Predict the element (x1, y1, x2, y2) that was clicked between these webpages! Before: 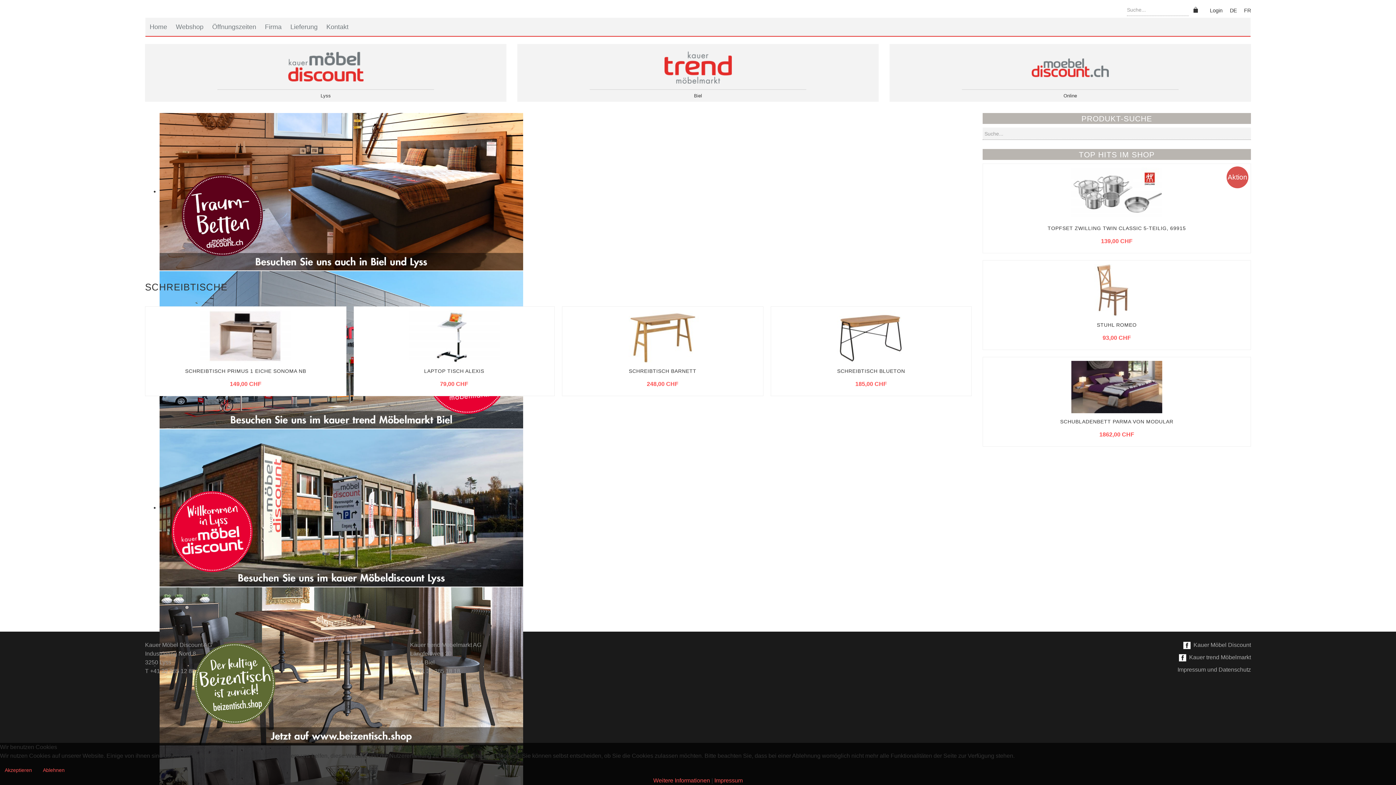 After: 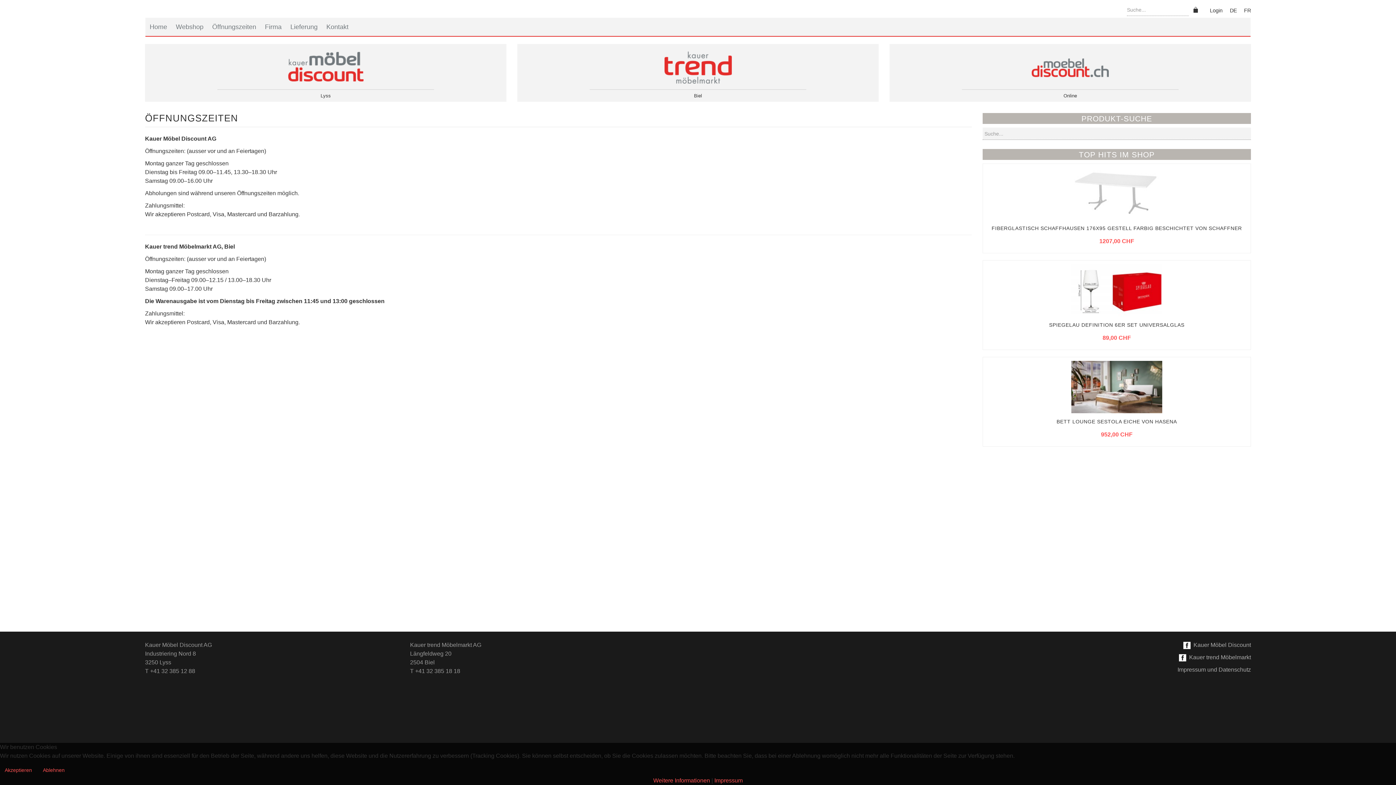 Action: bbox: (207, 17, 260, 36) label: Öffnungszeiten